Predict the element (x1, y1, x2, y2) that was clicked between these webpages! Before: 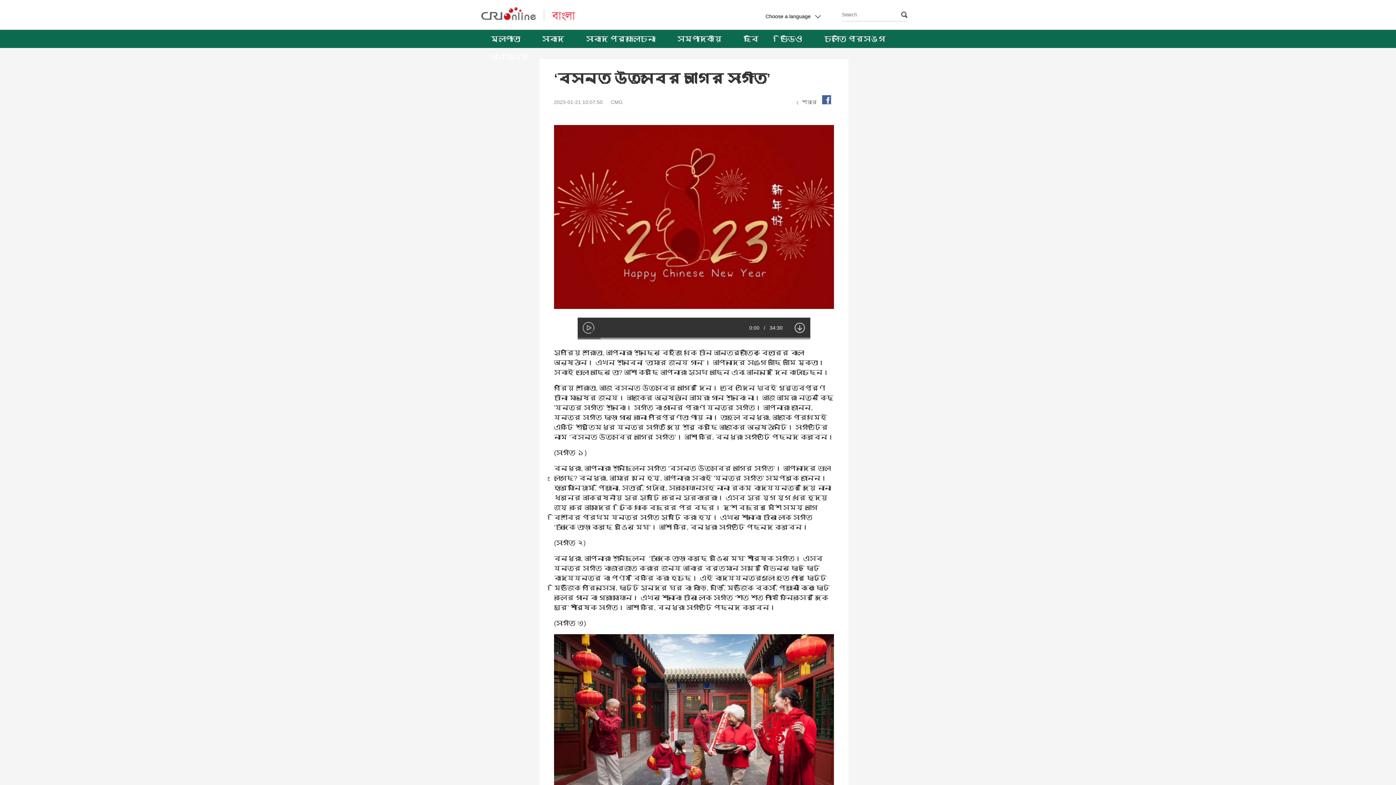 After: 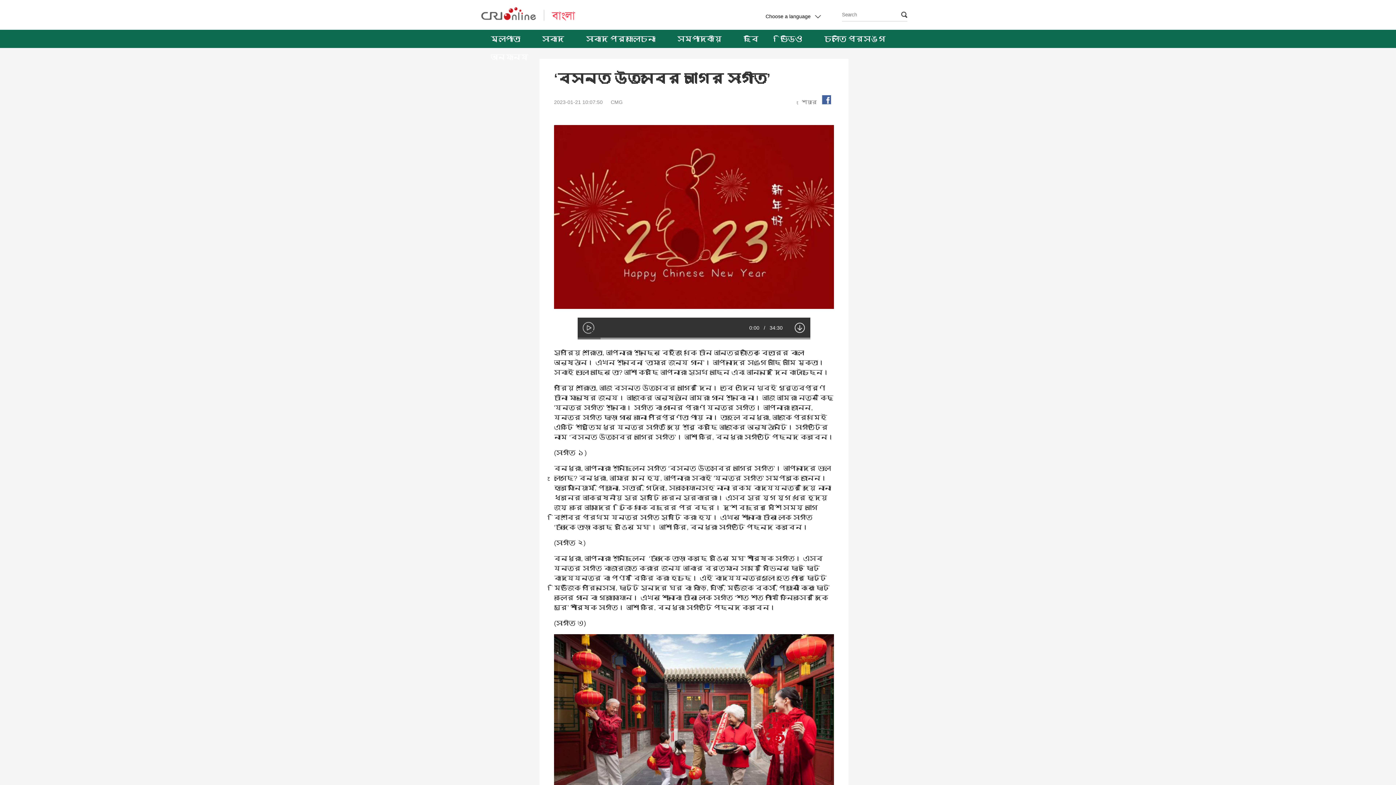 Action: bbox: (545, 6, 575, 21)